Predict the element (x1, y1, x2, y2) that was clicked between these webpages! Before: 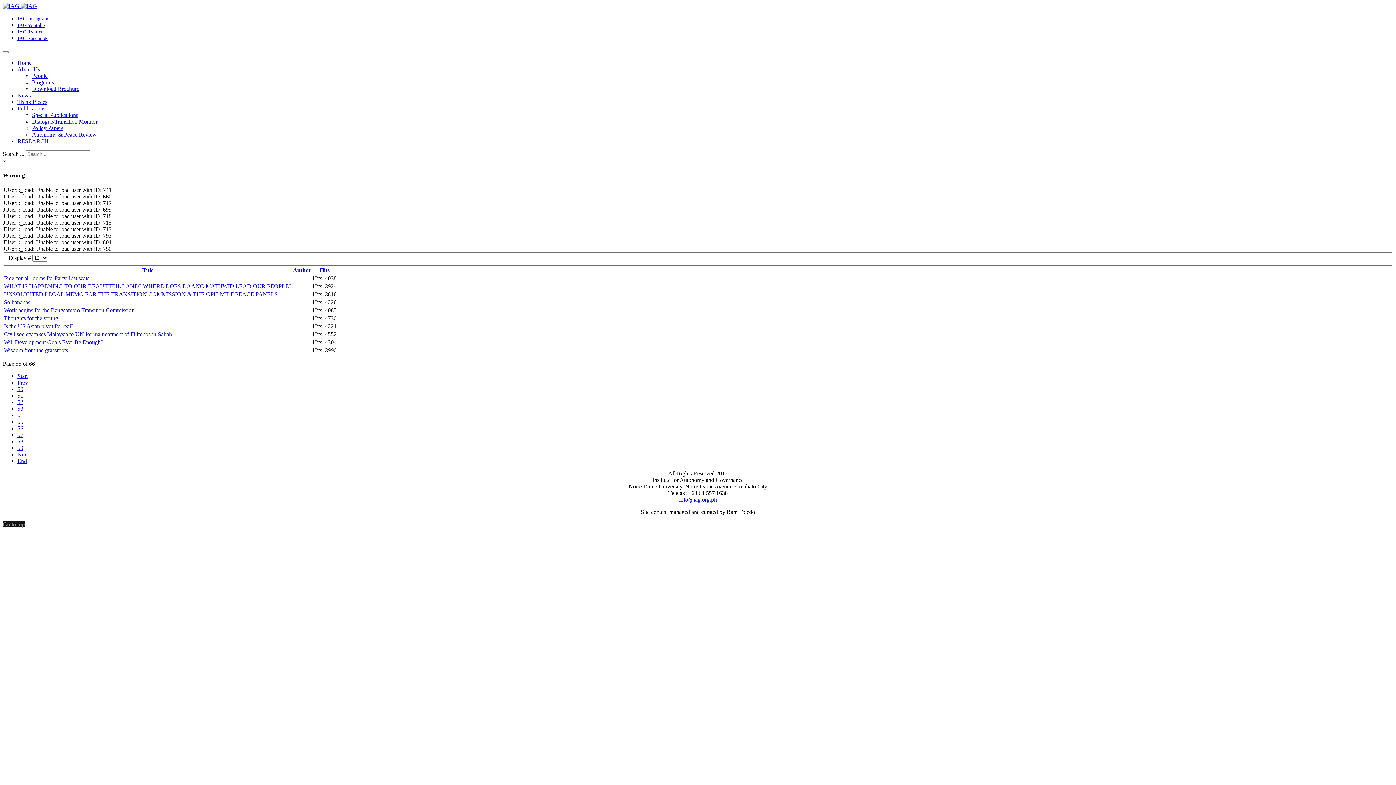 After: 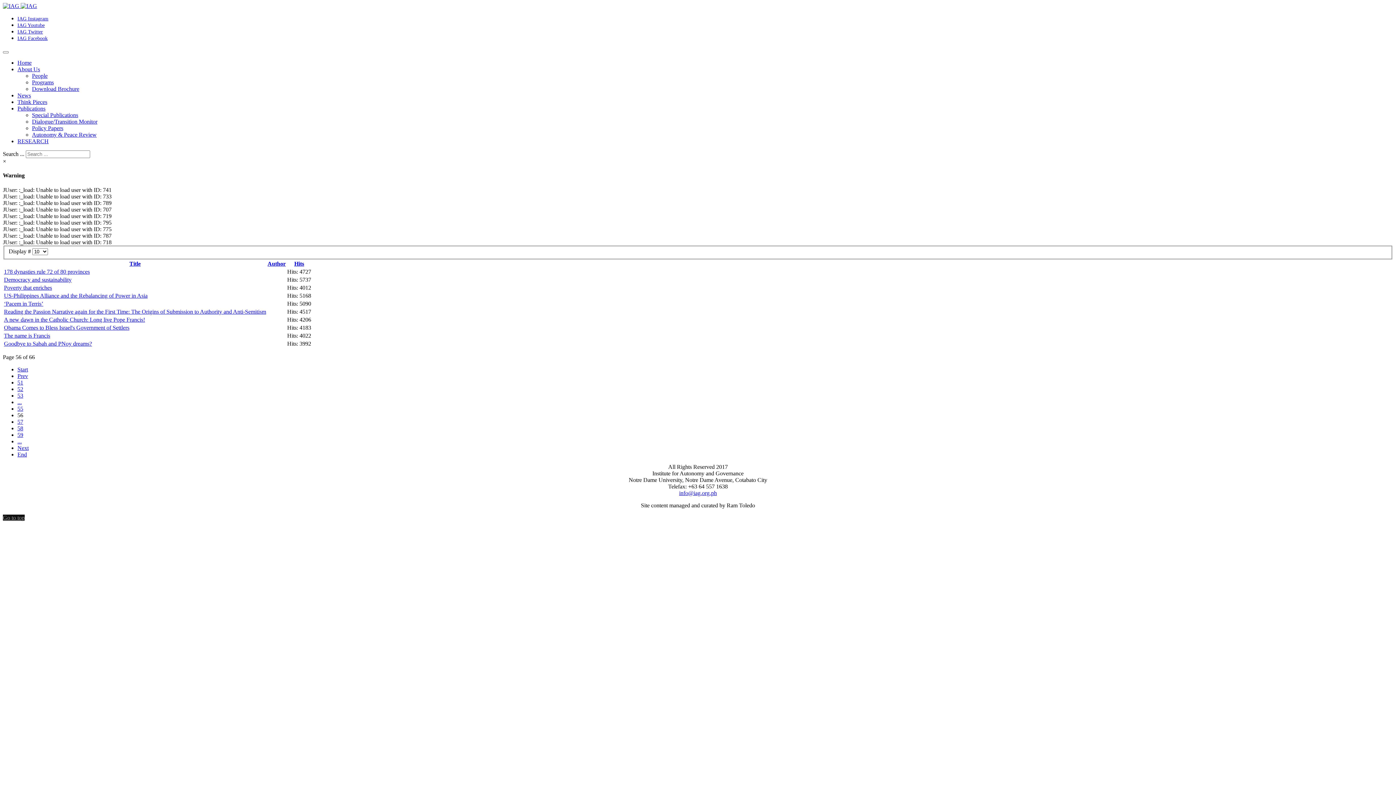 Action: label: Next bbox: (17, 451, 28, 457)